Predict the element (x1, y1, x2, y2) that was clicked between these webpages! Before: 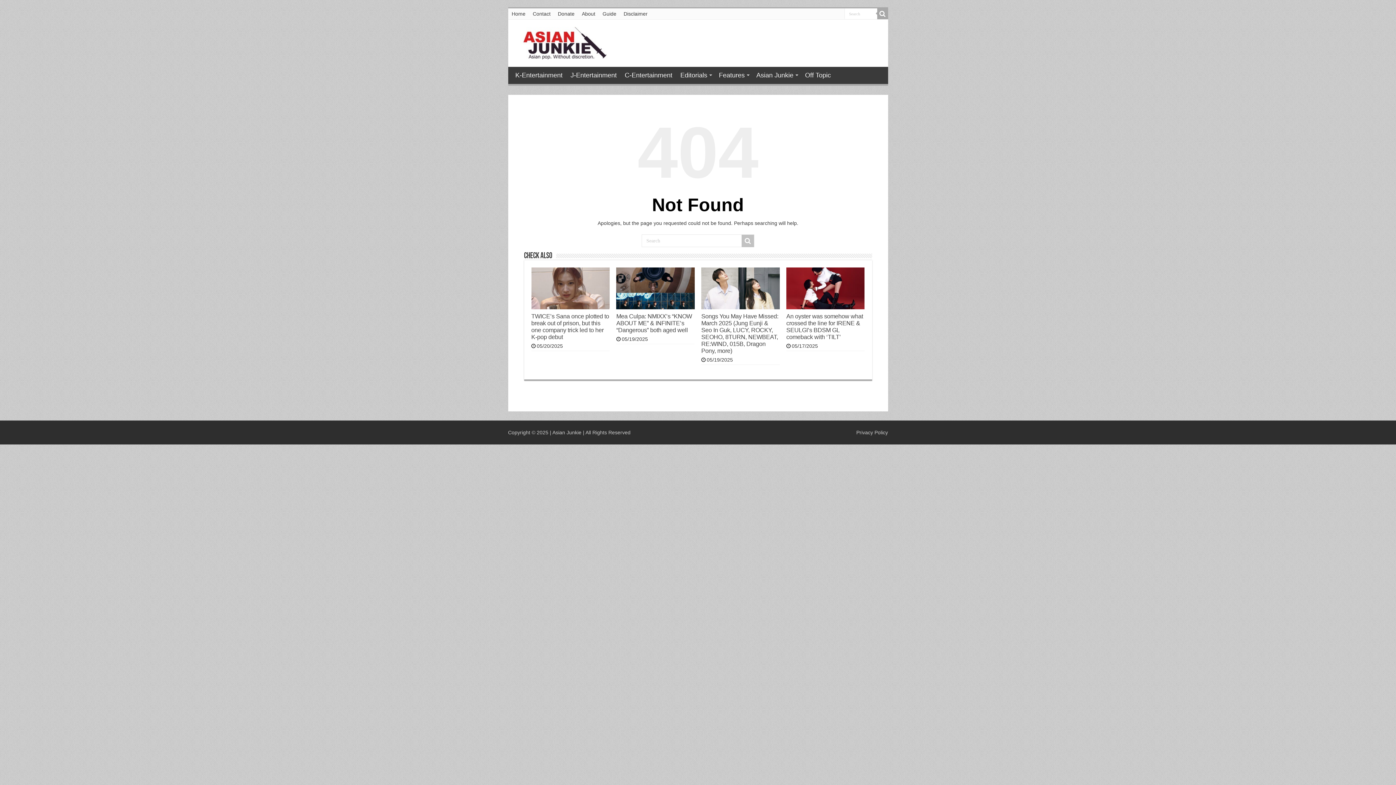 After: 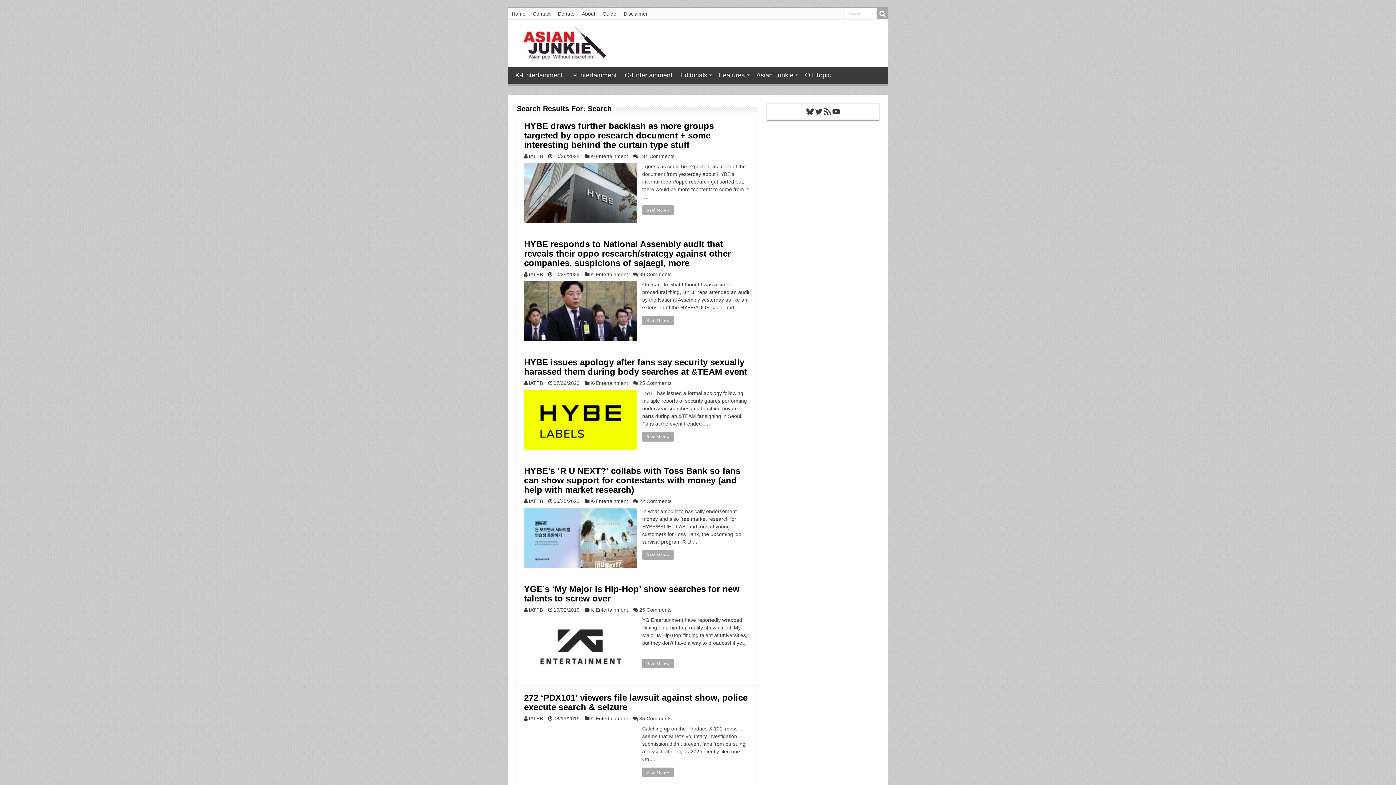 Action: bbox: (741, 234, 754, 247)